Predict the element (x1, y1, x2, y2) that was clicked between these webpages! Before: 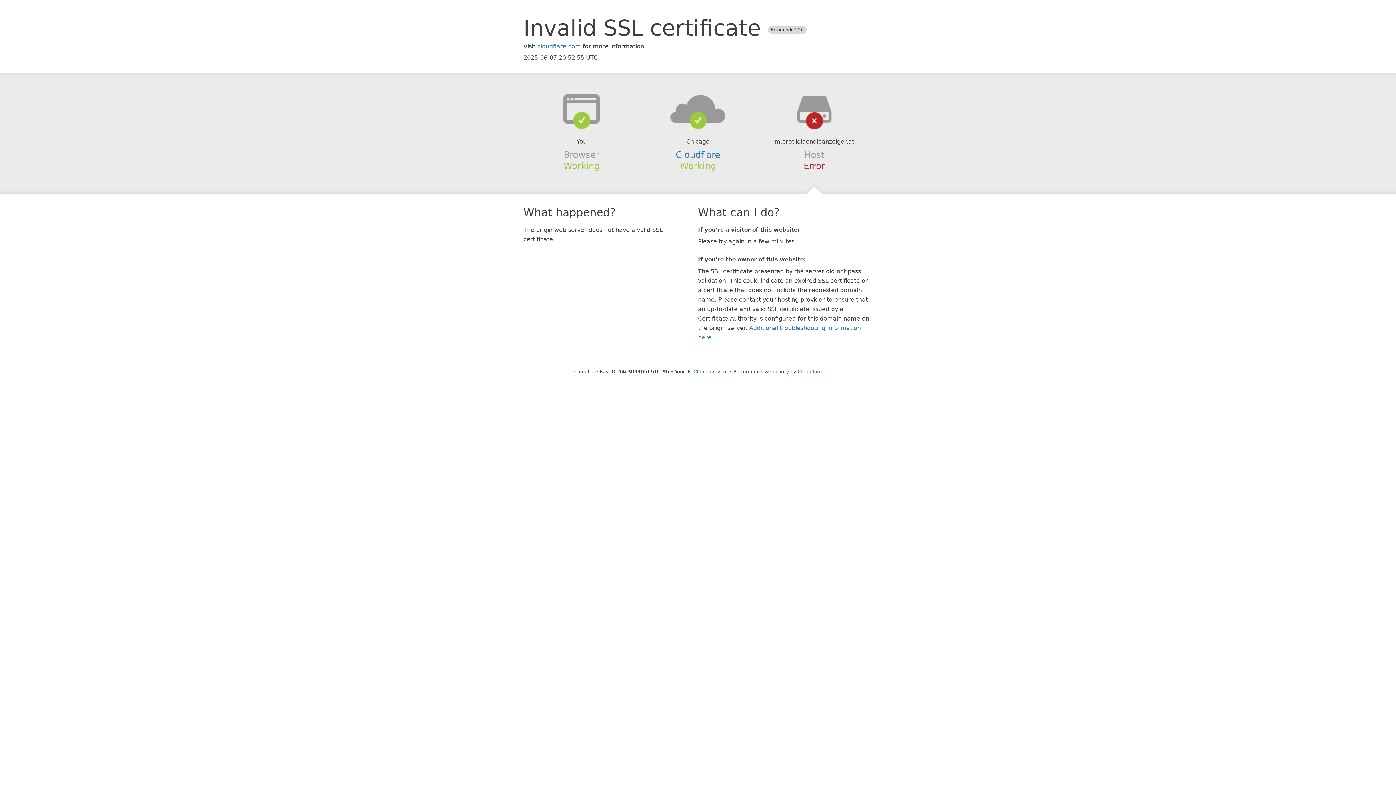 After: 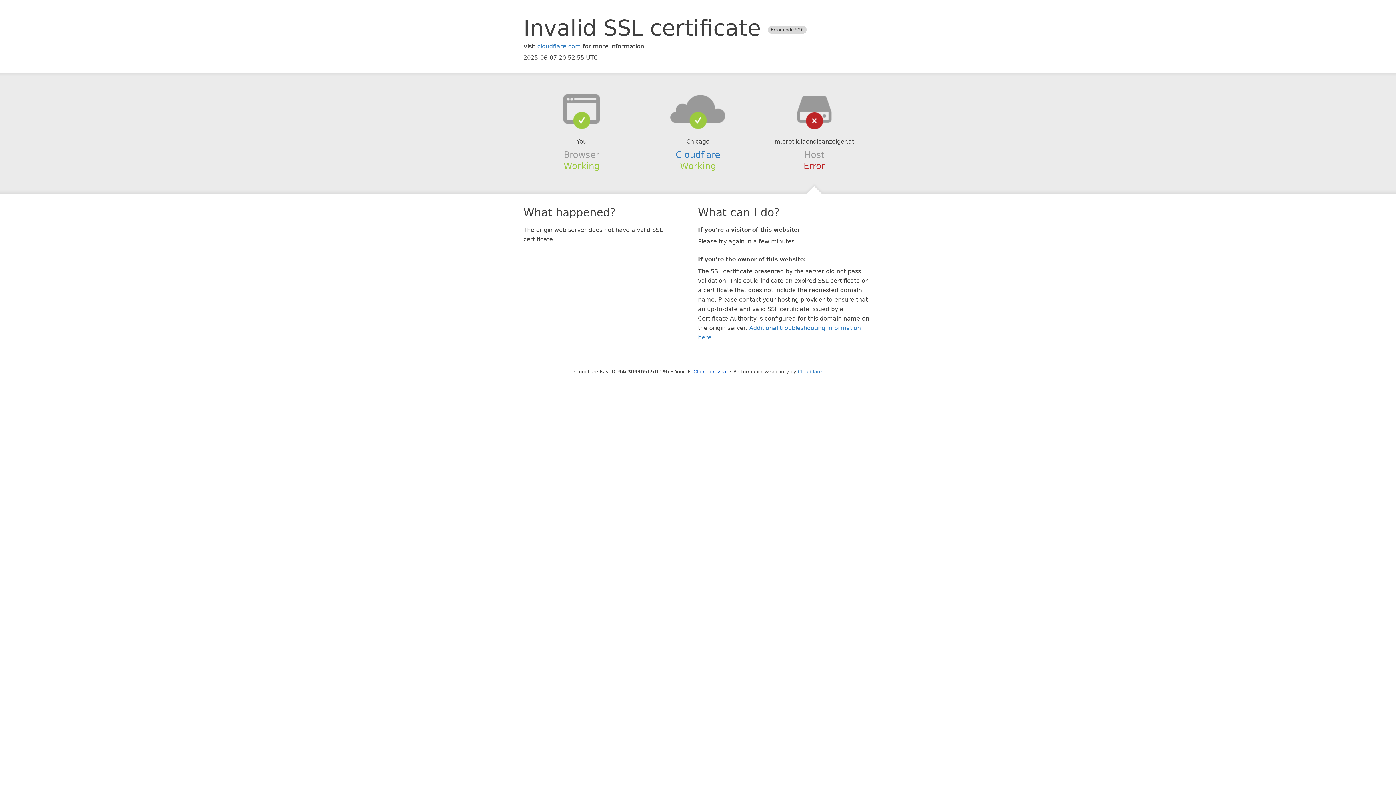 Action: bbox: (639, 94, 756, 123)